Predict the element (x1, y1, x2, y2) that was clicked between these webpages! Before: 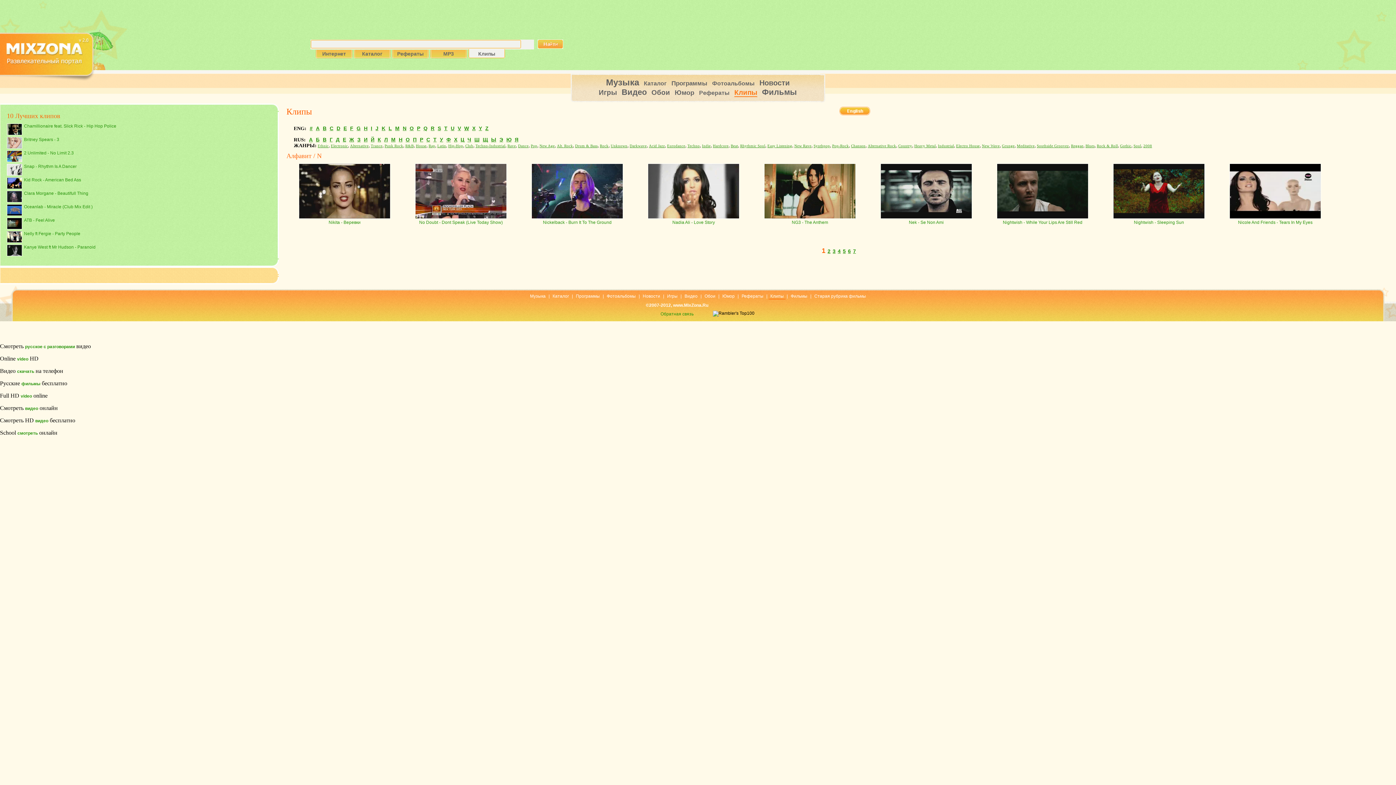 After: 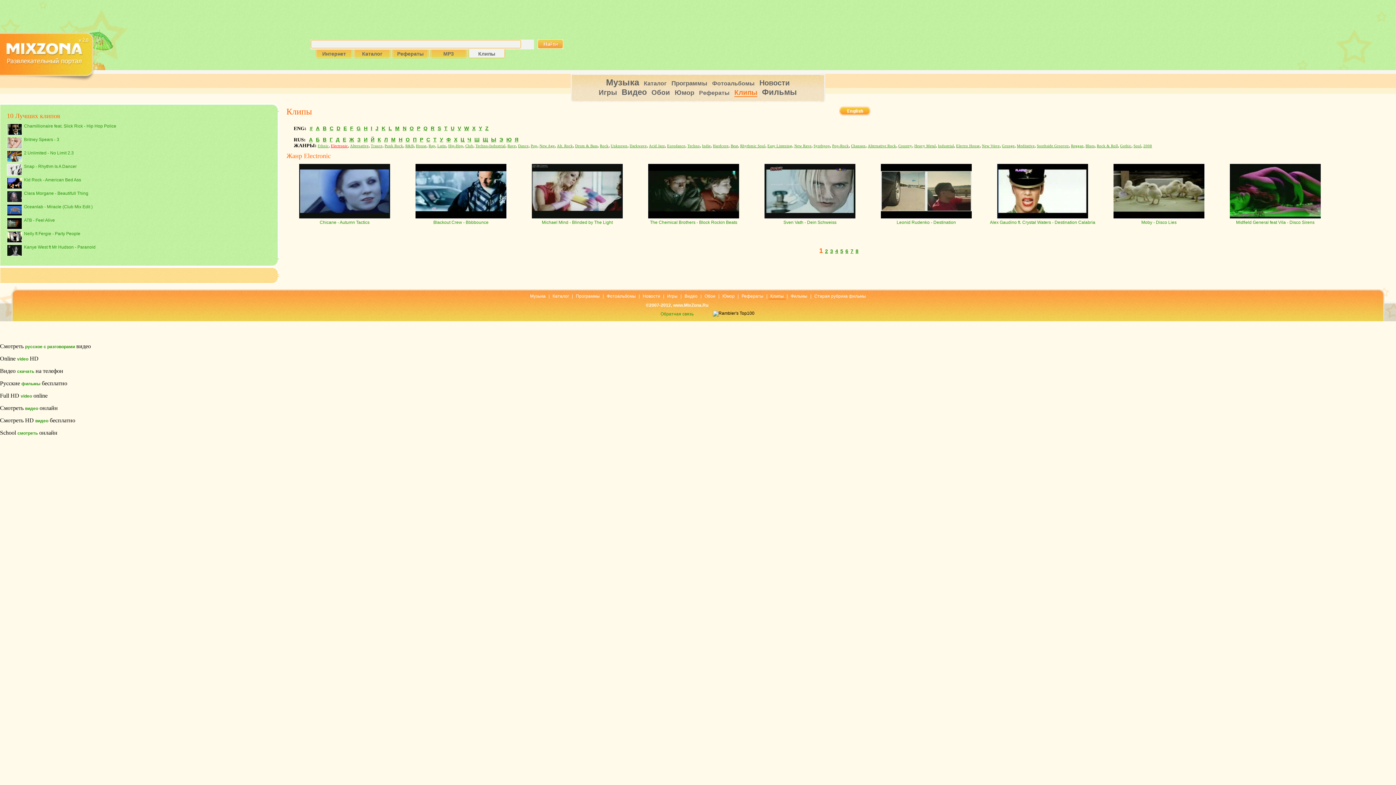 Action: label: Electronic bbox: (330, 144, 348, 148)